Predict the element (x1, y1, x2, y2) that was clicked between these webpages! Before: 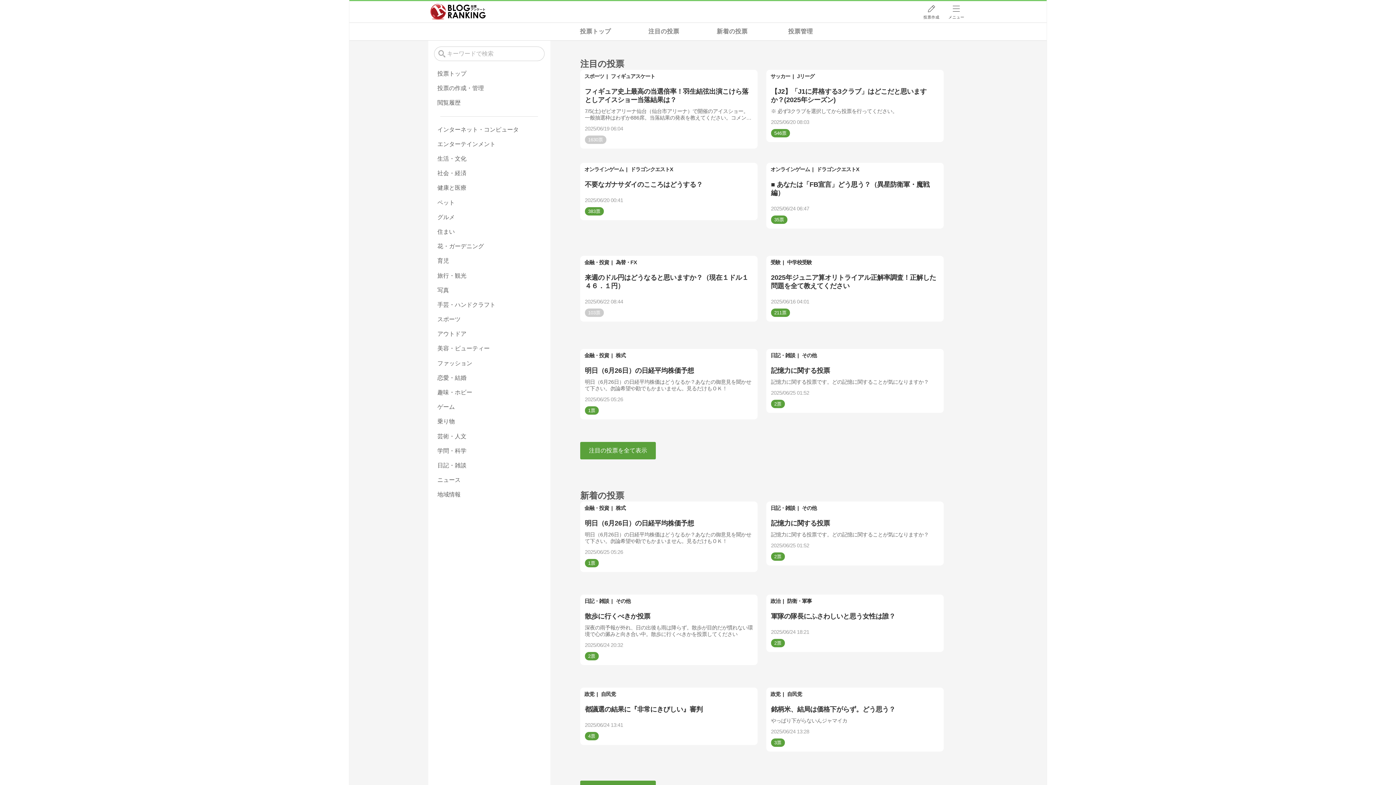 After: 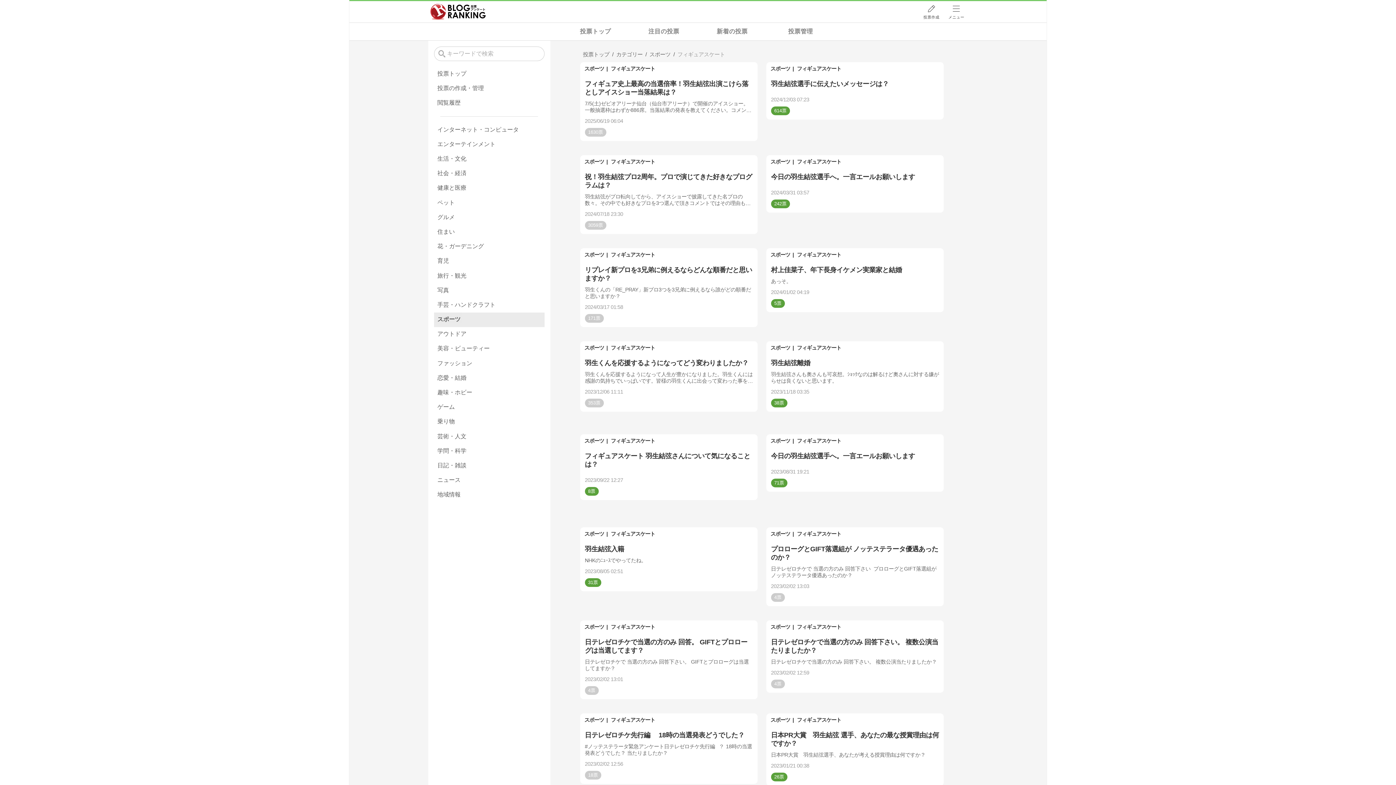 Action: bbox: (609, 71, 656, 81) label: フィギュアスケート